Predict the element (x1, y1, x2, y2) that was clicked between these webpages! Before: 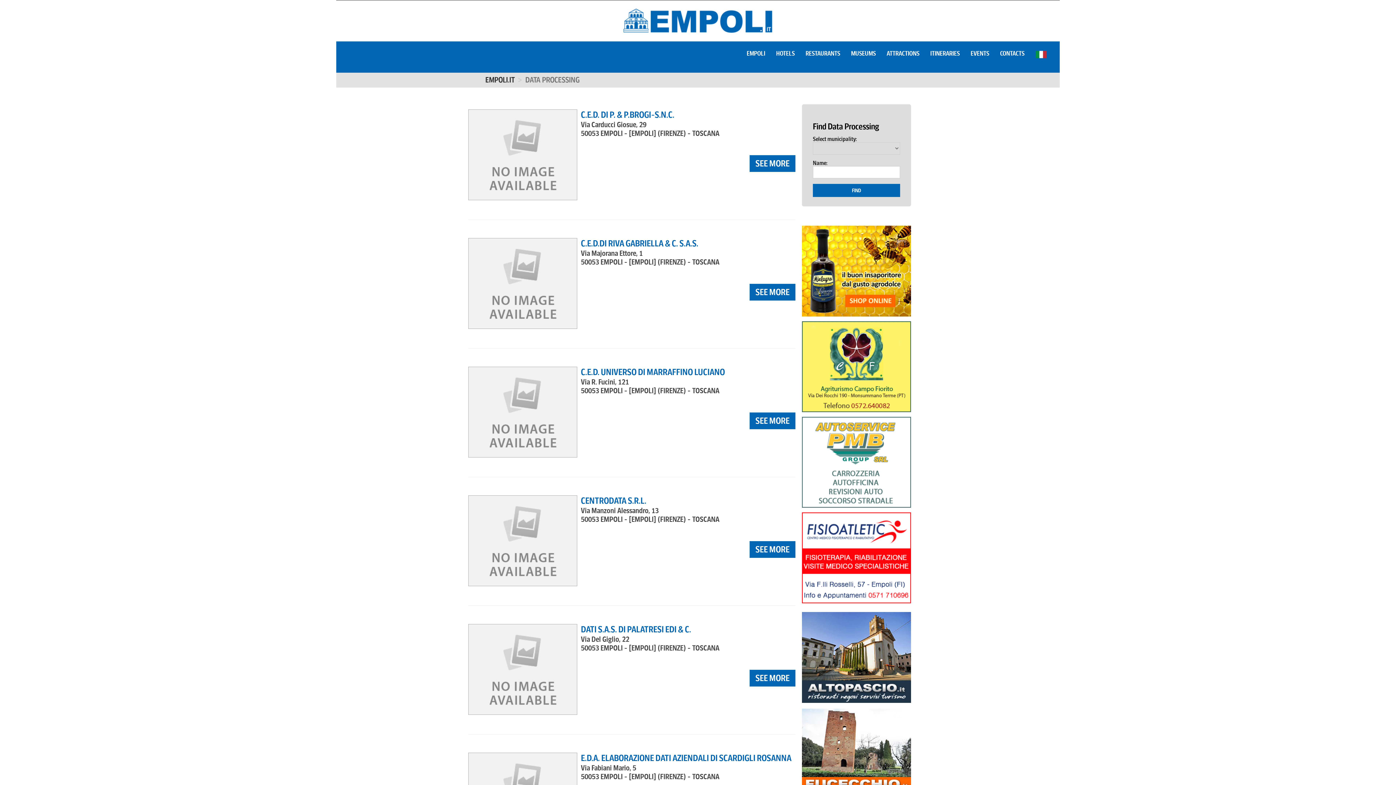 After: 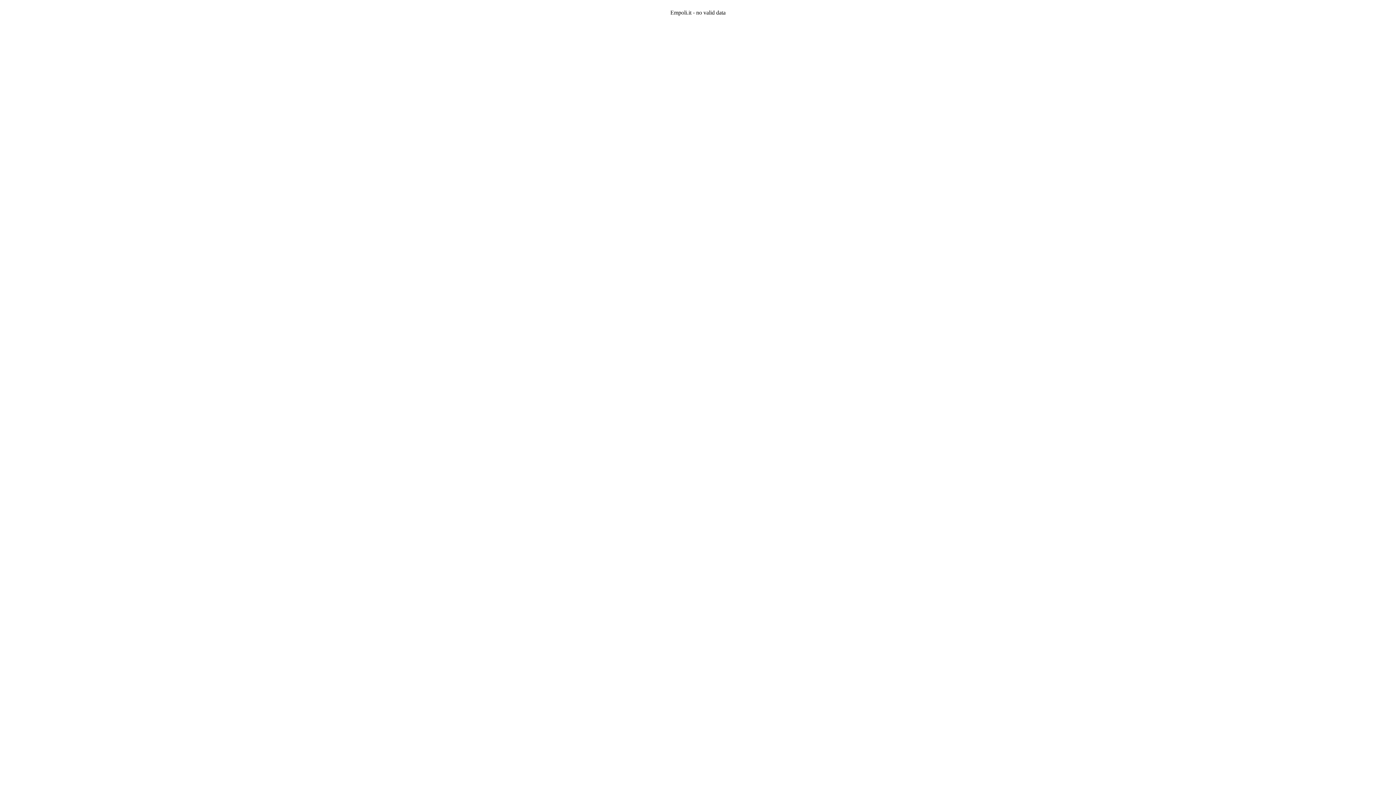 Action: bbox: (468, 404, 577, 418)